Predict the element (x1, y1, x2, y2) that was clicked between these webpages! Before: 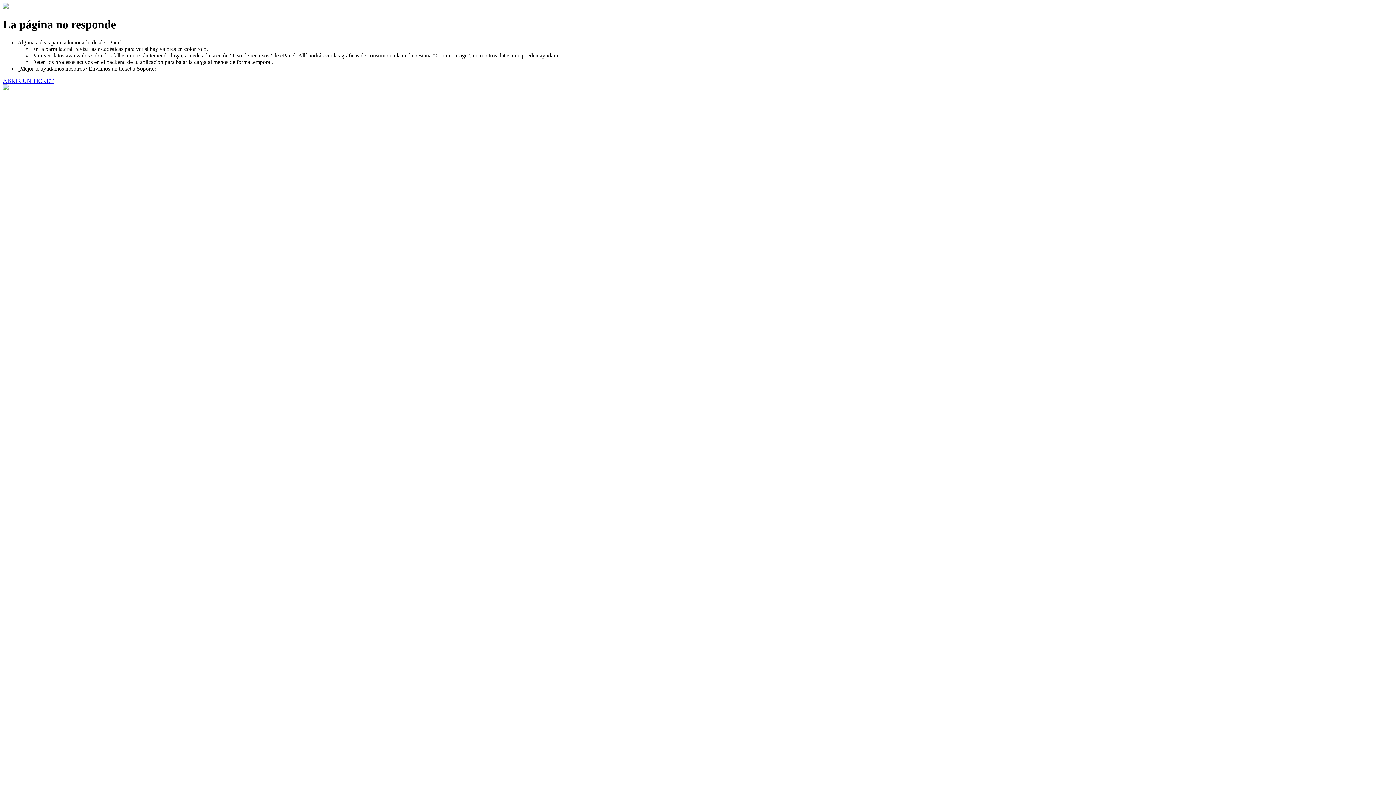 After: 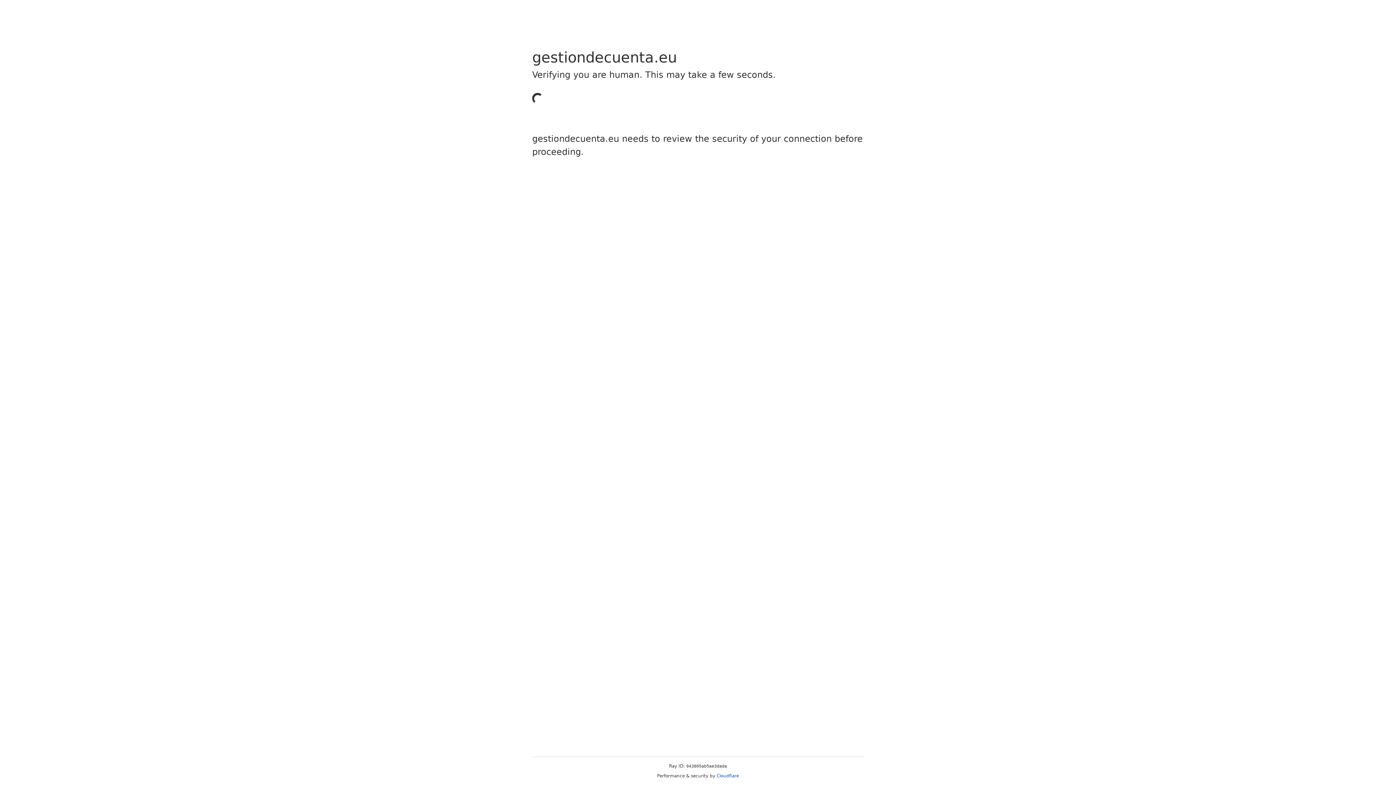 Action: bbox: (2, 77, 53, 83) label: ABRIR UN TICKET